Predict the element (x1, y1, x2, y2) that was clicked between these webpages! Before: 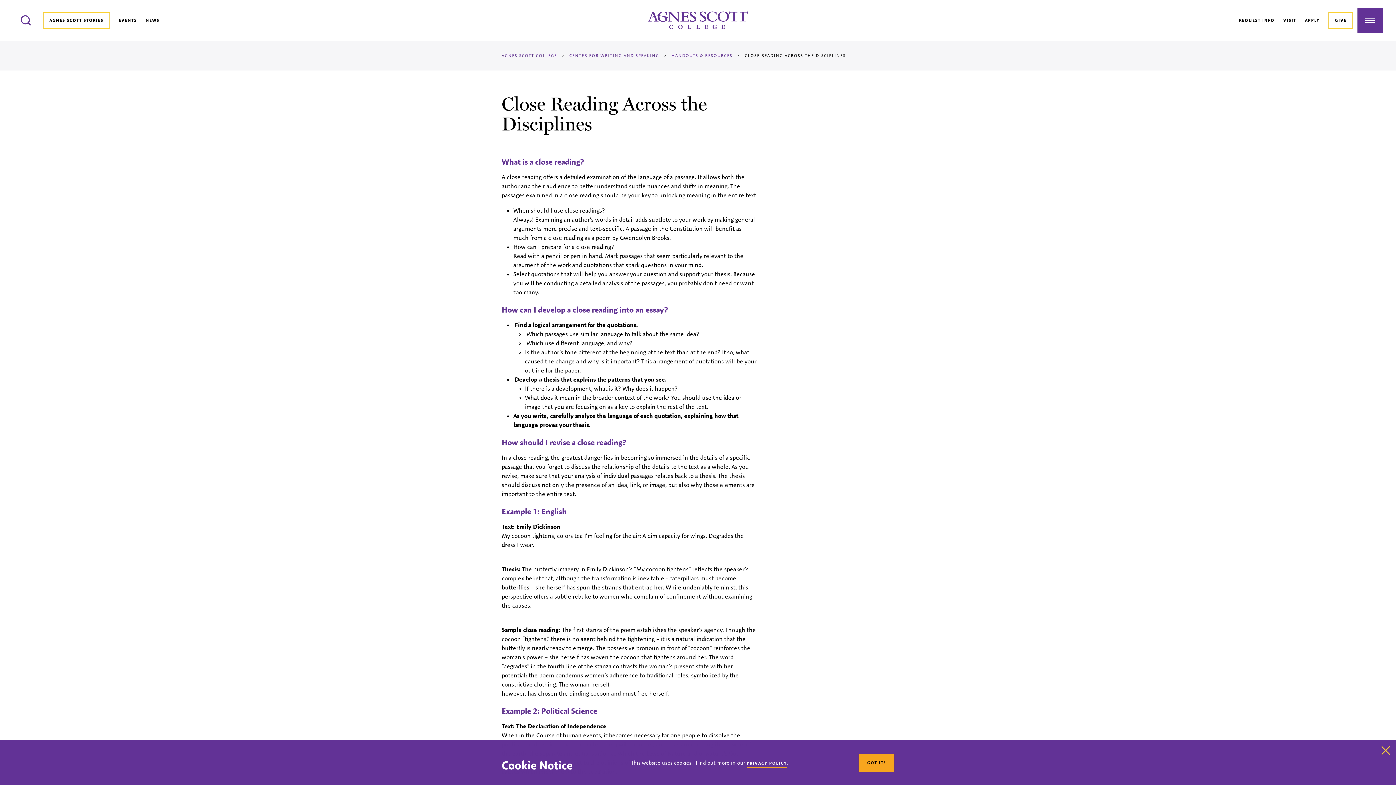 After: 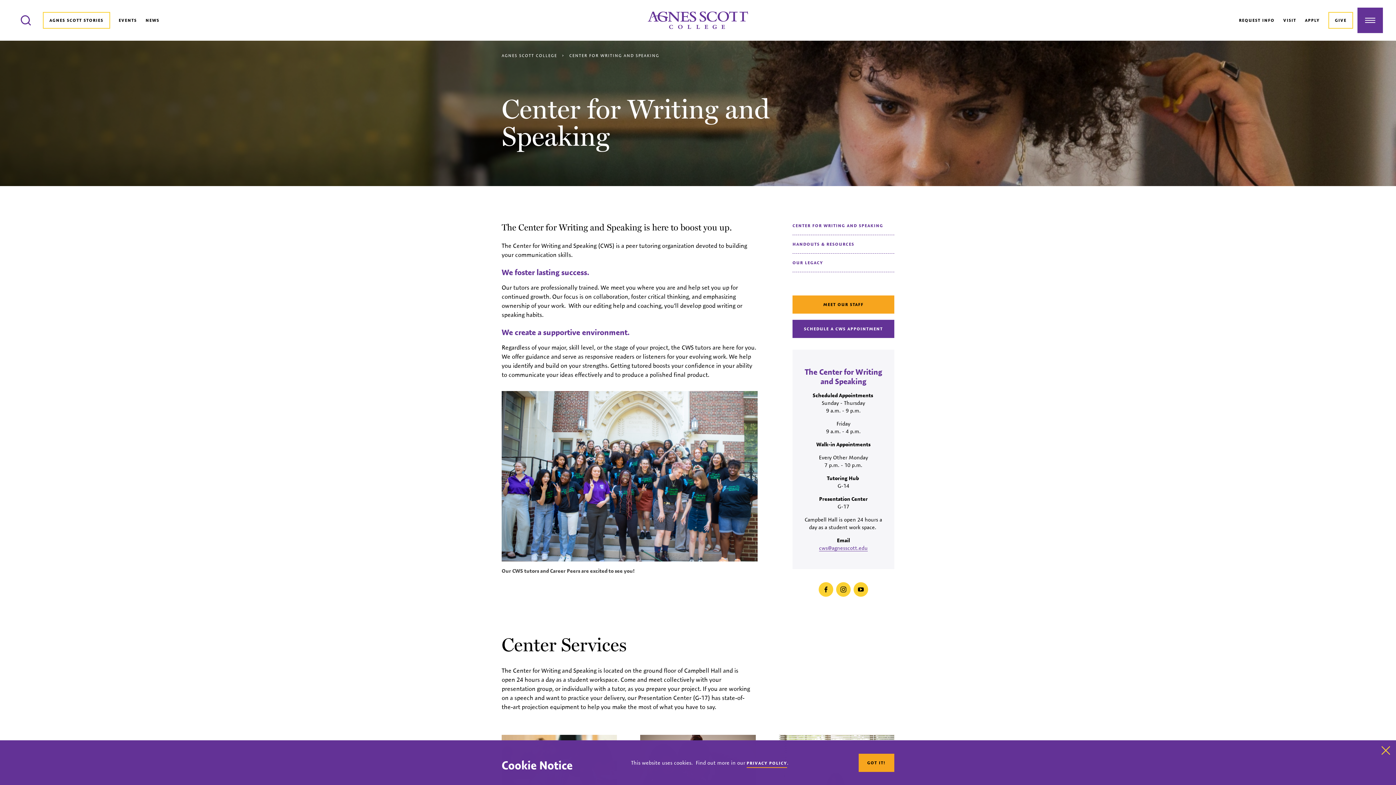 Action: label: CENTER FOR WRITING AND SPEAKING bbox: (569, 52, 659, 58)